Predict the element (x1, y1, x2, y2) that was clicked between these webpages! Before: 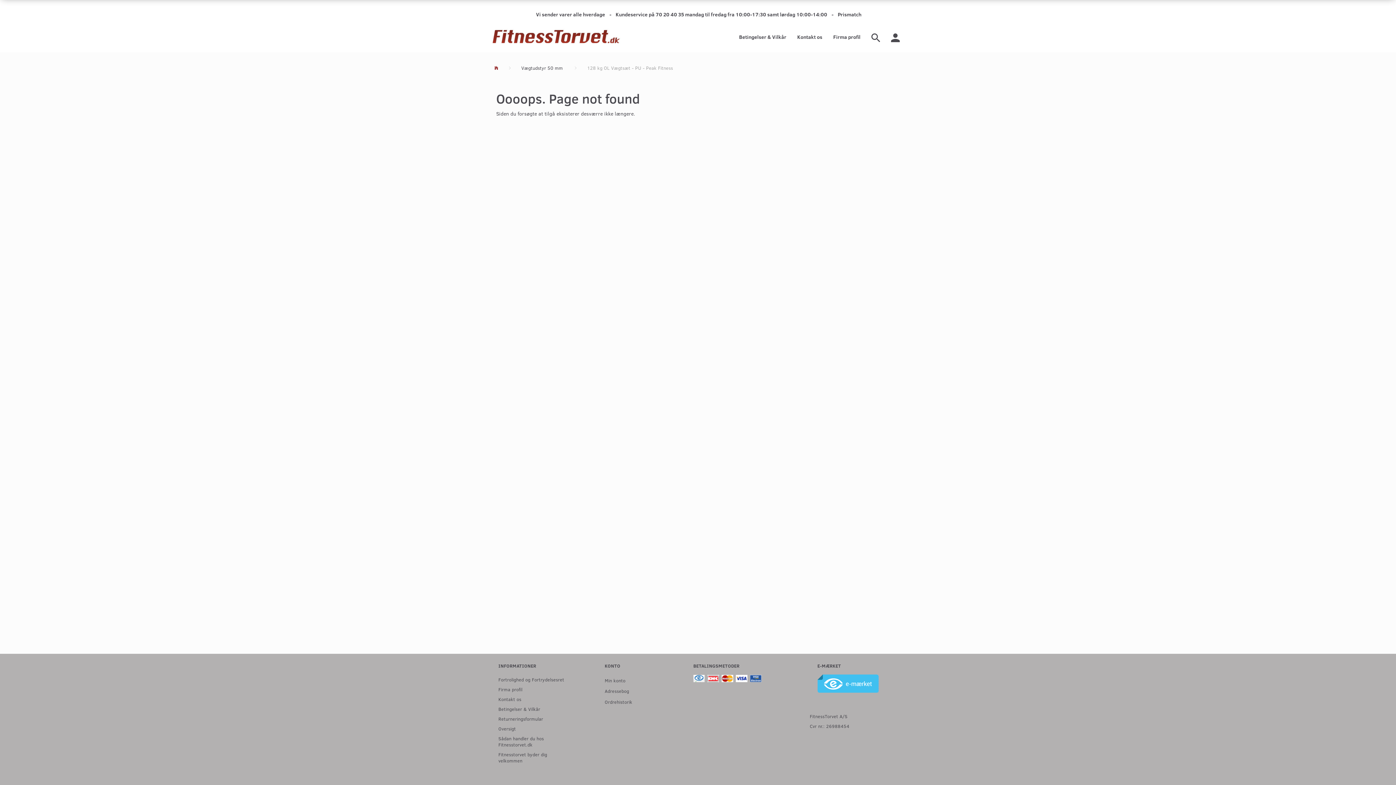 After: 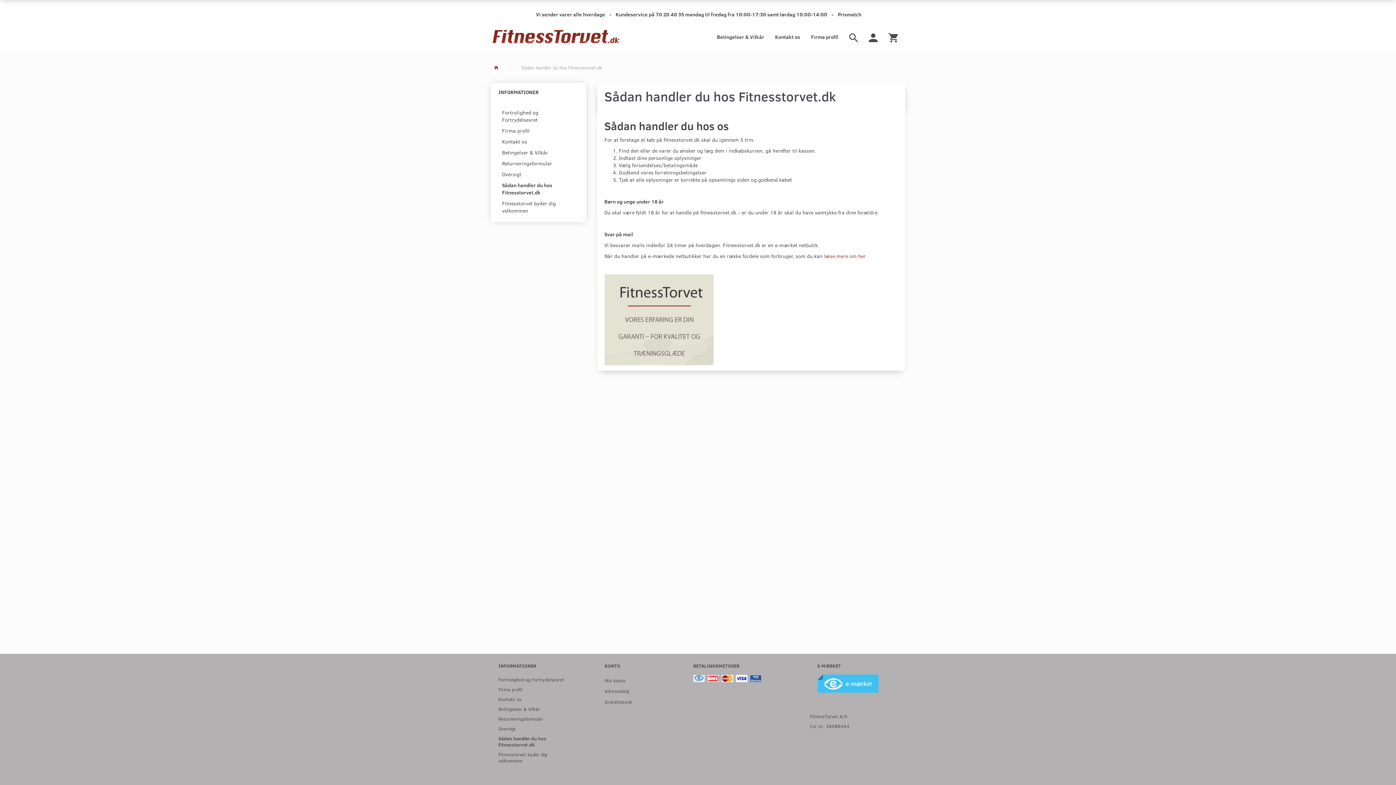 Action: label: Sådan handler du hos Fitnesstorvet.dk bbox: (494, 733, 575, 749)